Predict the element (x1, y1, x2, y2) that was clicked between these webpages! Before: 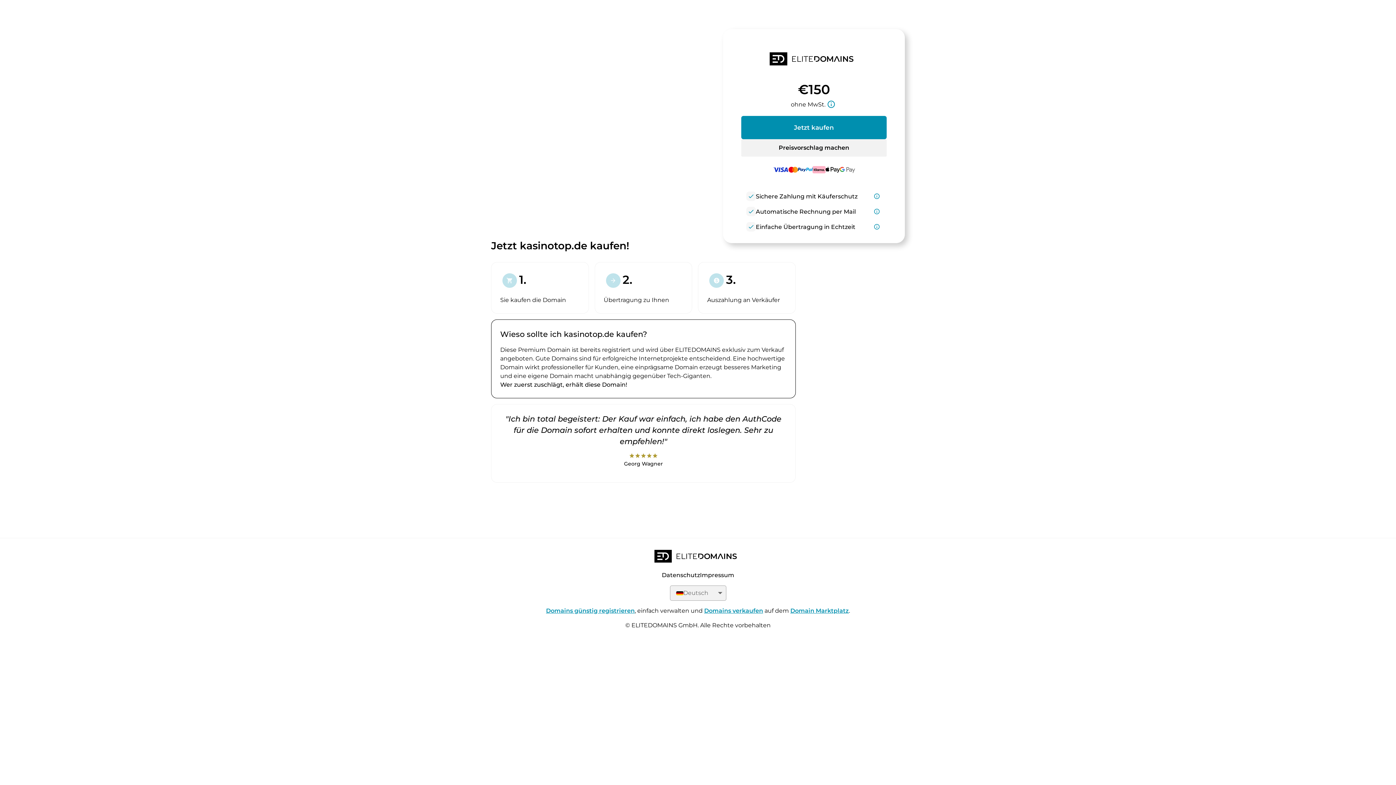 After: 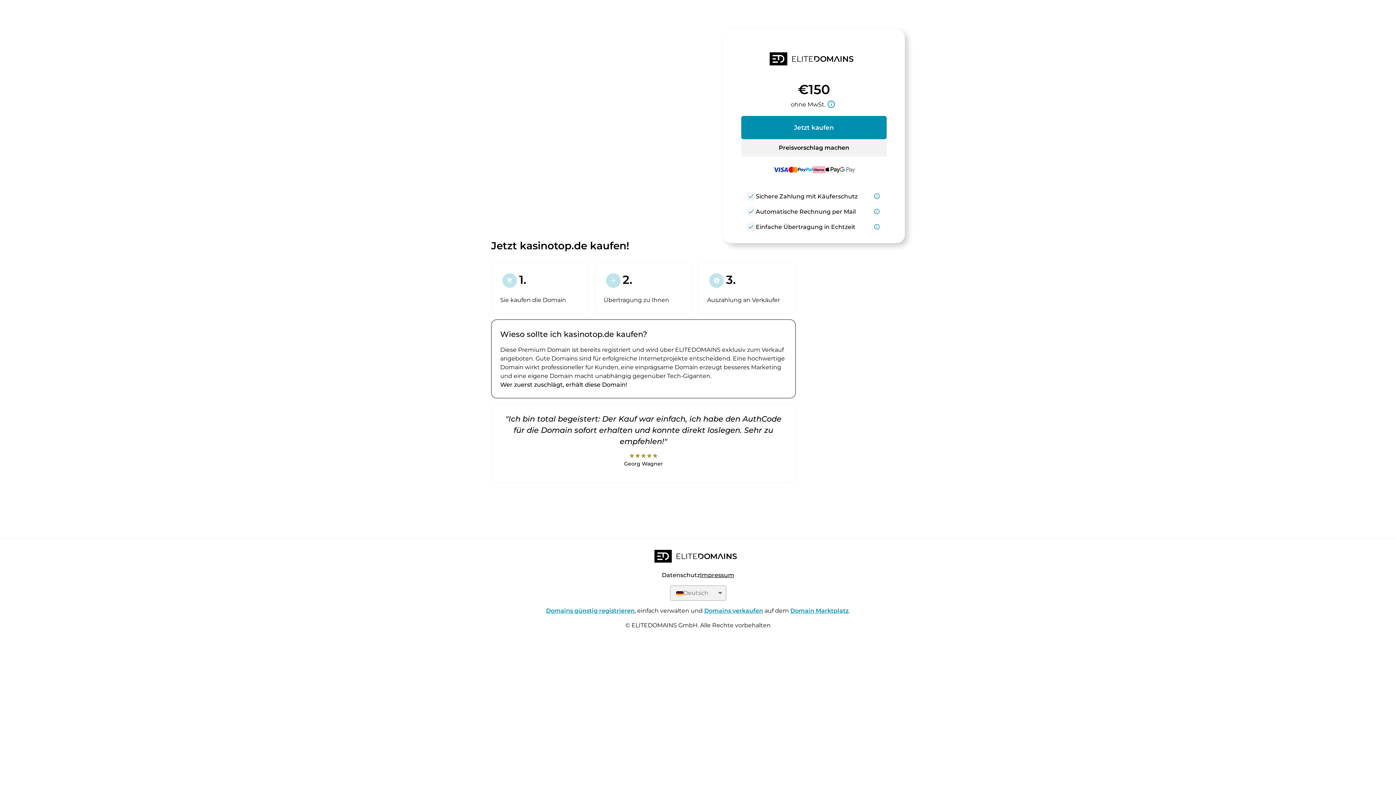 Action: label: Impressum bbox: (700, 572, 734, 579)